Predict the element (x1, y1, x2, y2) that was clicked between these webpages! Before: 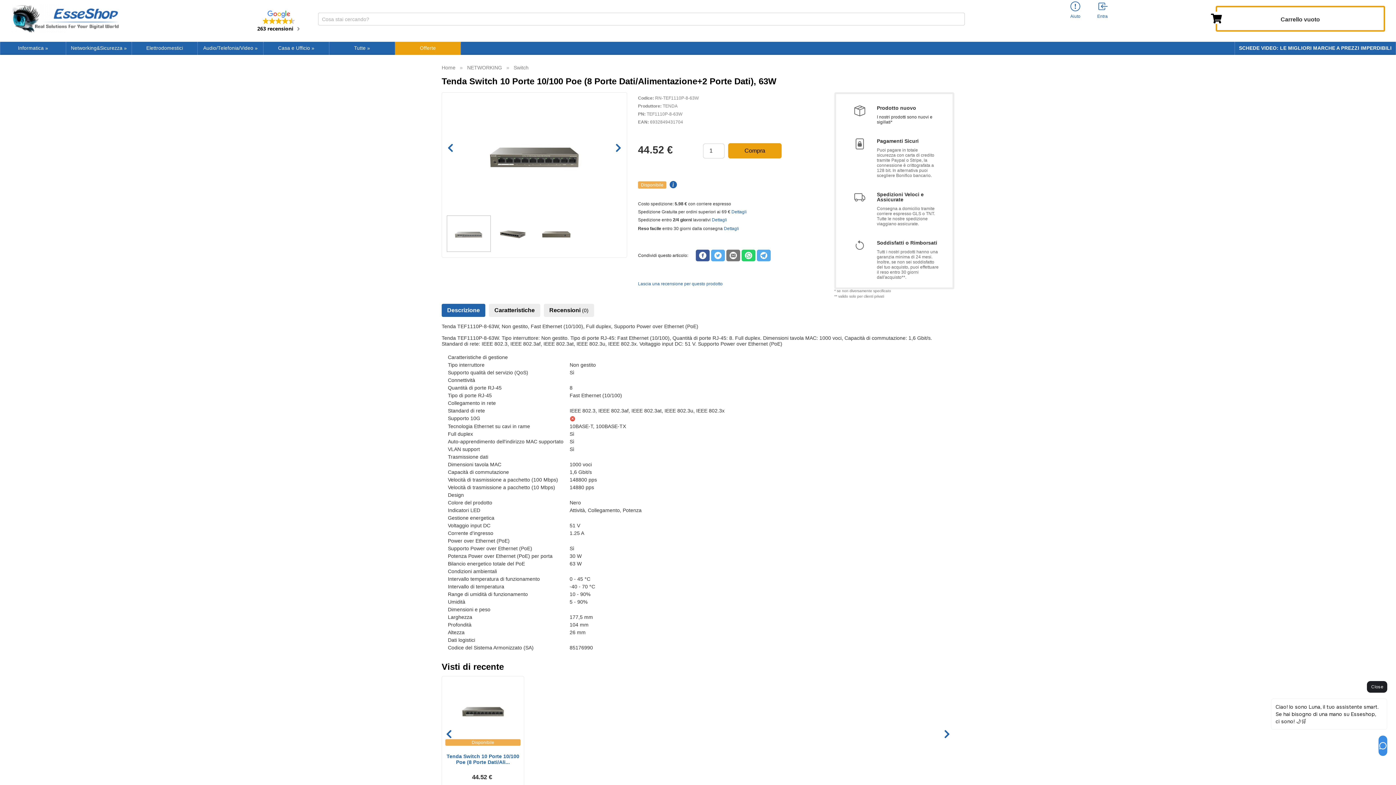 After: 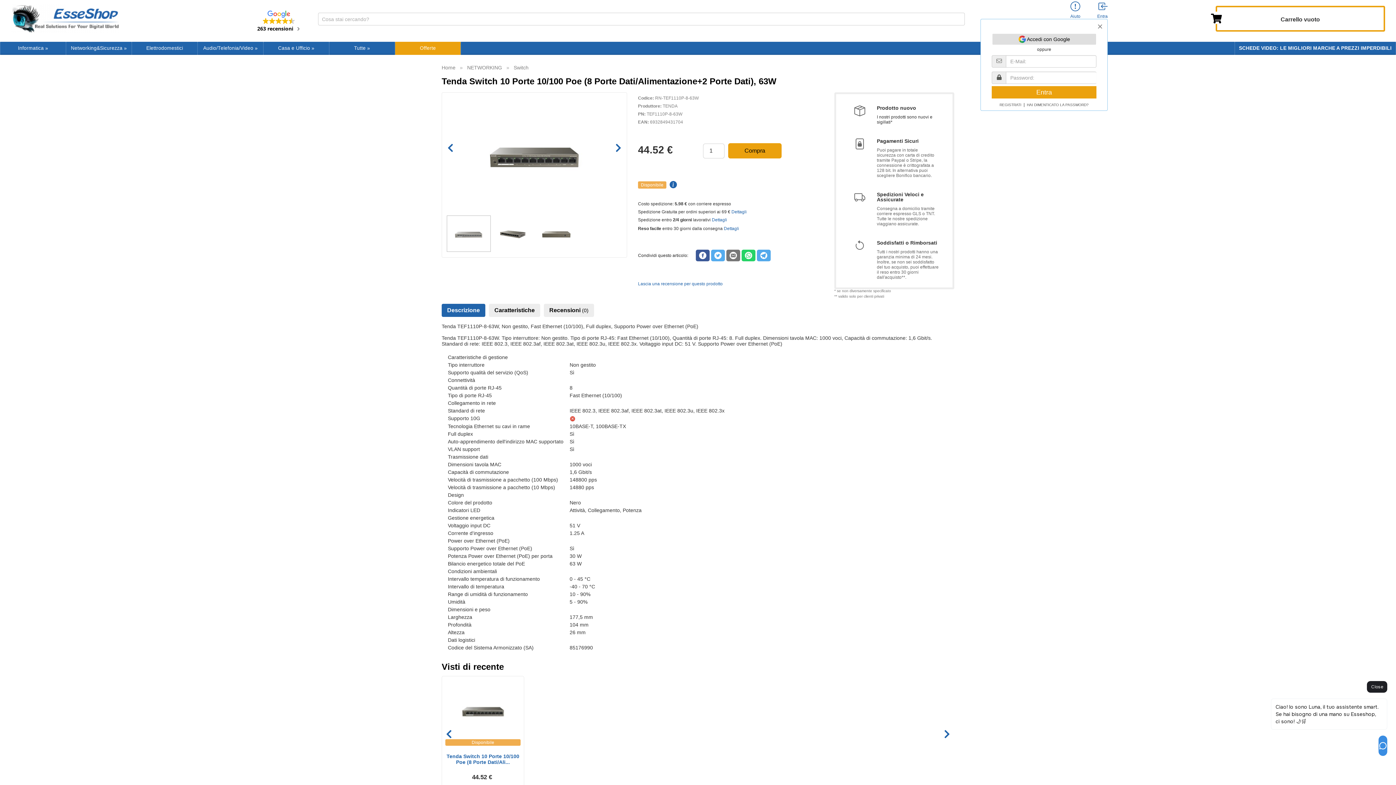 Action: bbox: (1092, 1, 1114, 12) label: Esci